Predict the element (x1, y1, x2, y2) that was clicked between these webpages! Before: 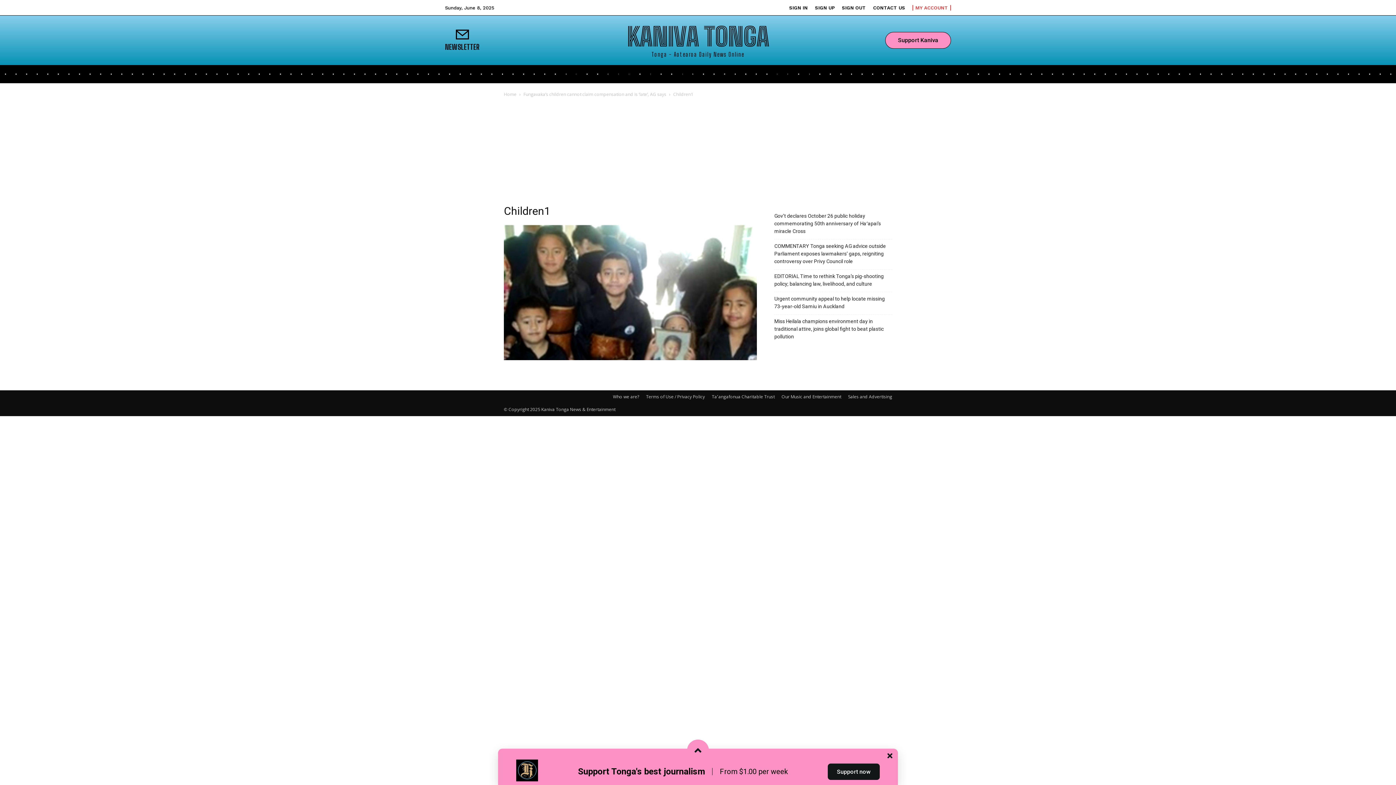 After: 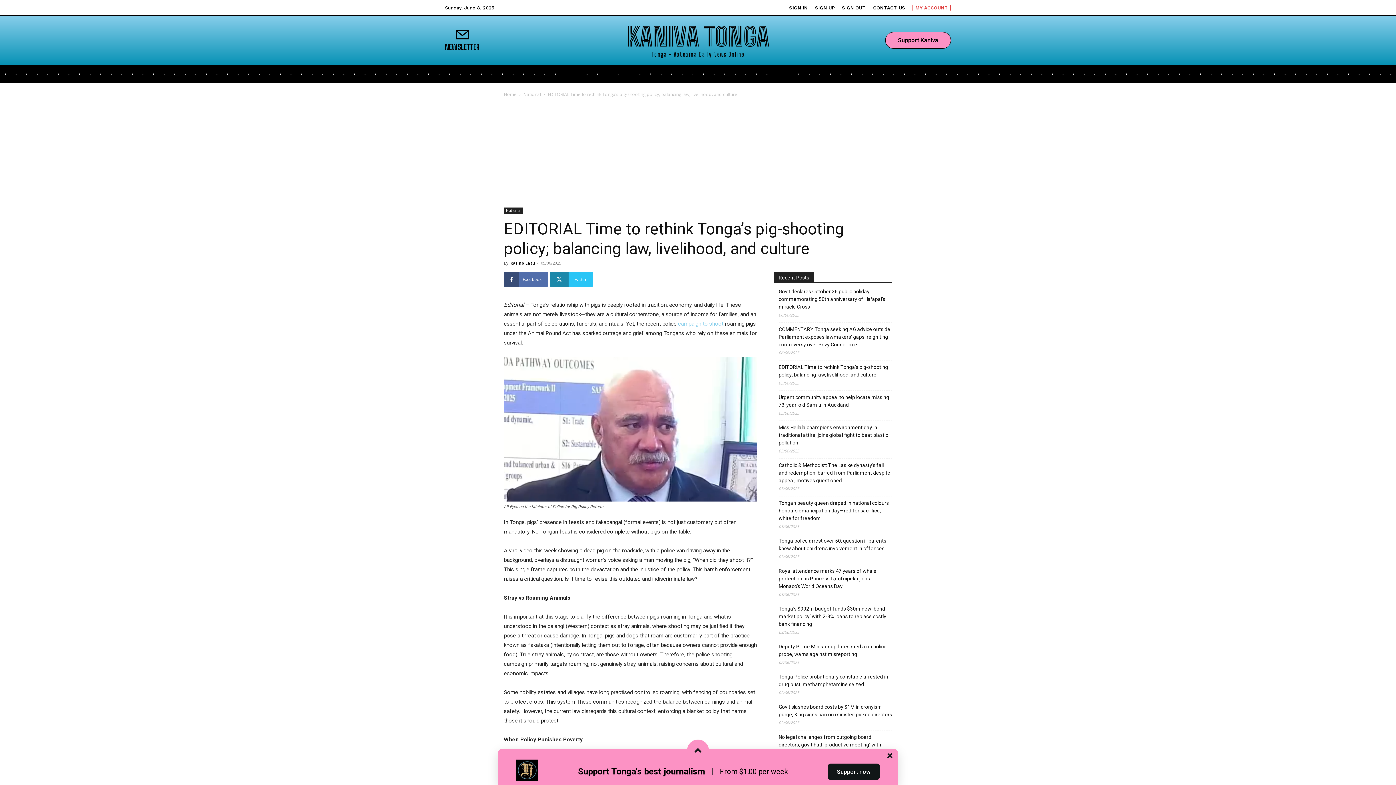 Action: bbox: (774, 272, 892, 288) label: EDITORIAL Time to rethink Tonga’s pig-shooting policy; balancing law, livelihood, and culture 